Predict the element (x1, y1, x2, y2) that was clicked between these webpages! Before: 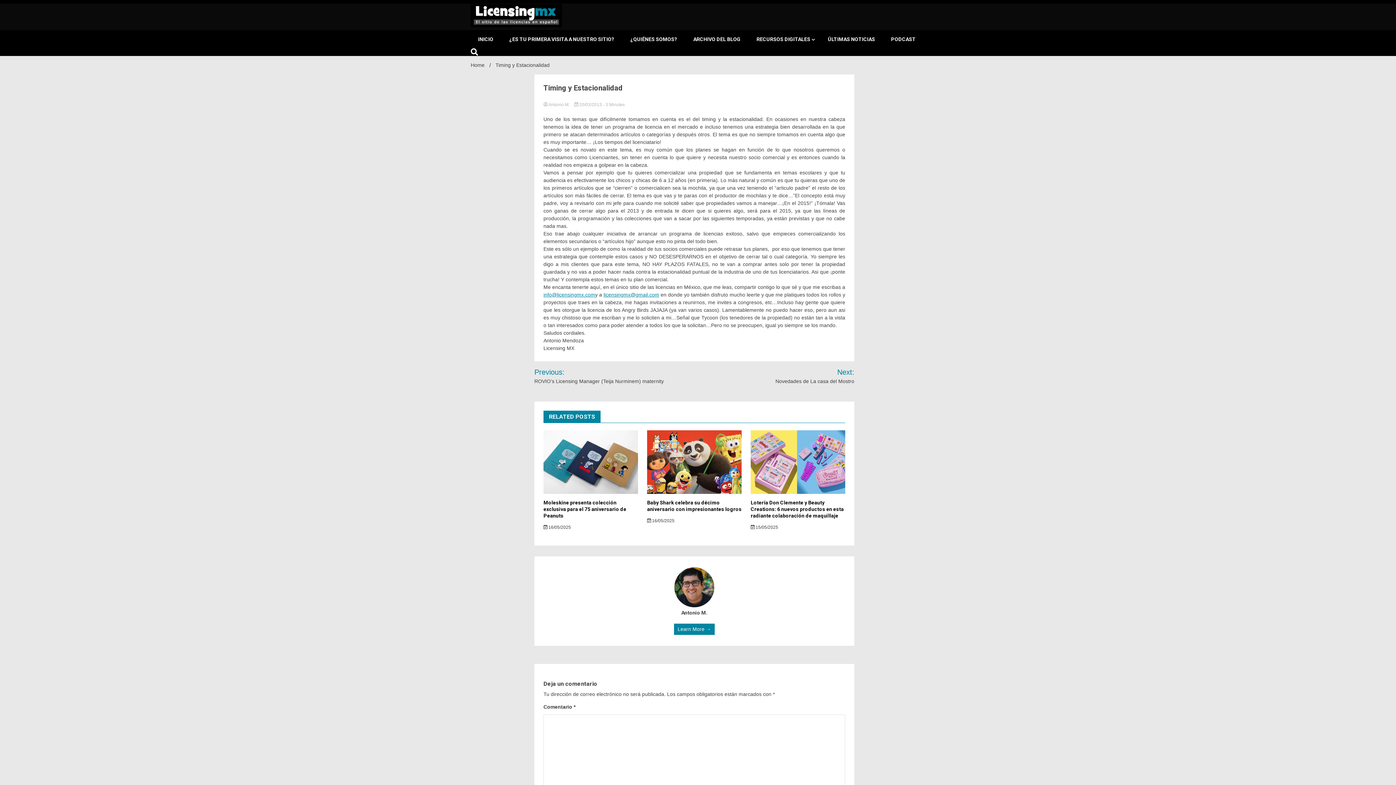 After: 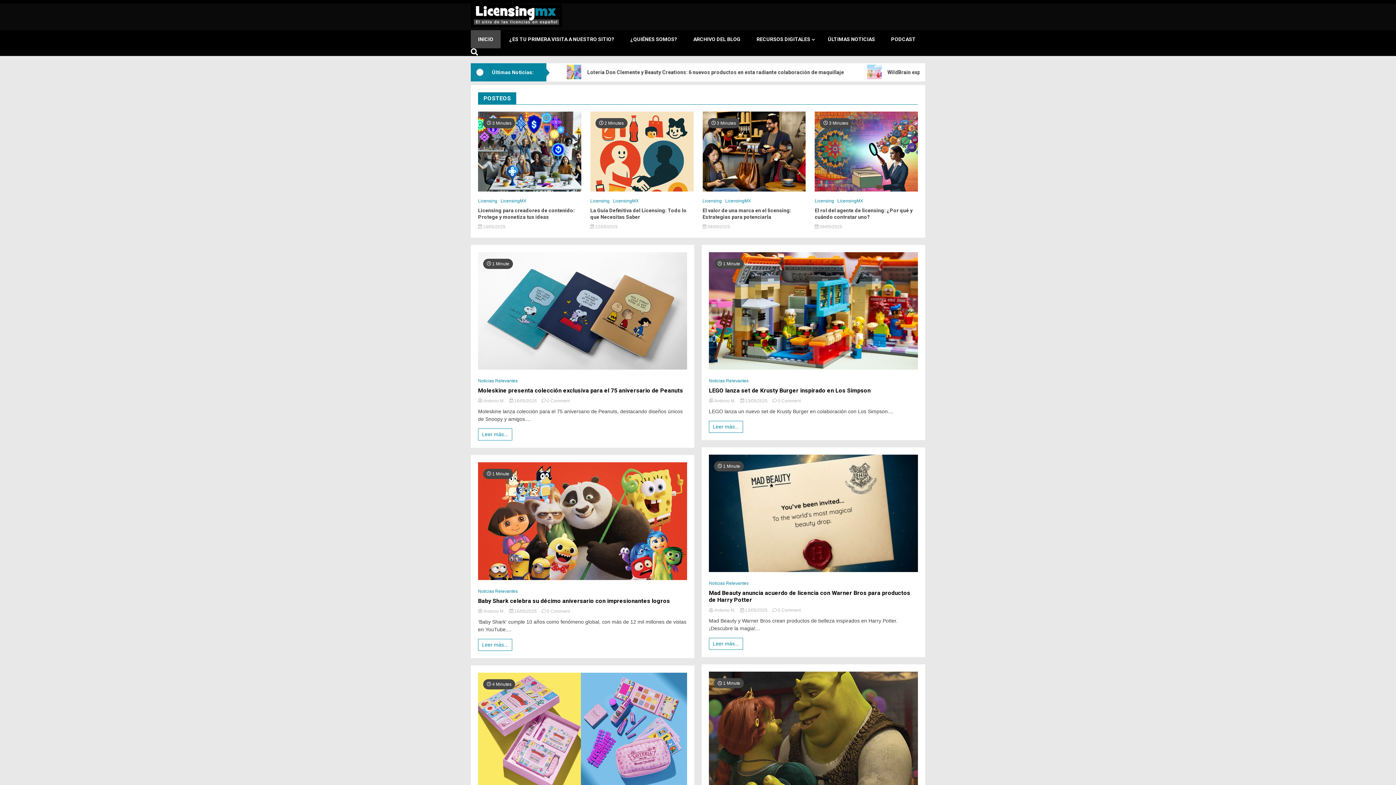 Action: bbox: (470, 4, 562, 29)